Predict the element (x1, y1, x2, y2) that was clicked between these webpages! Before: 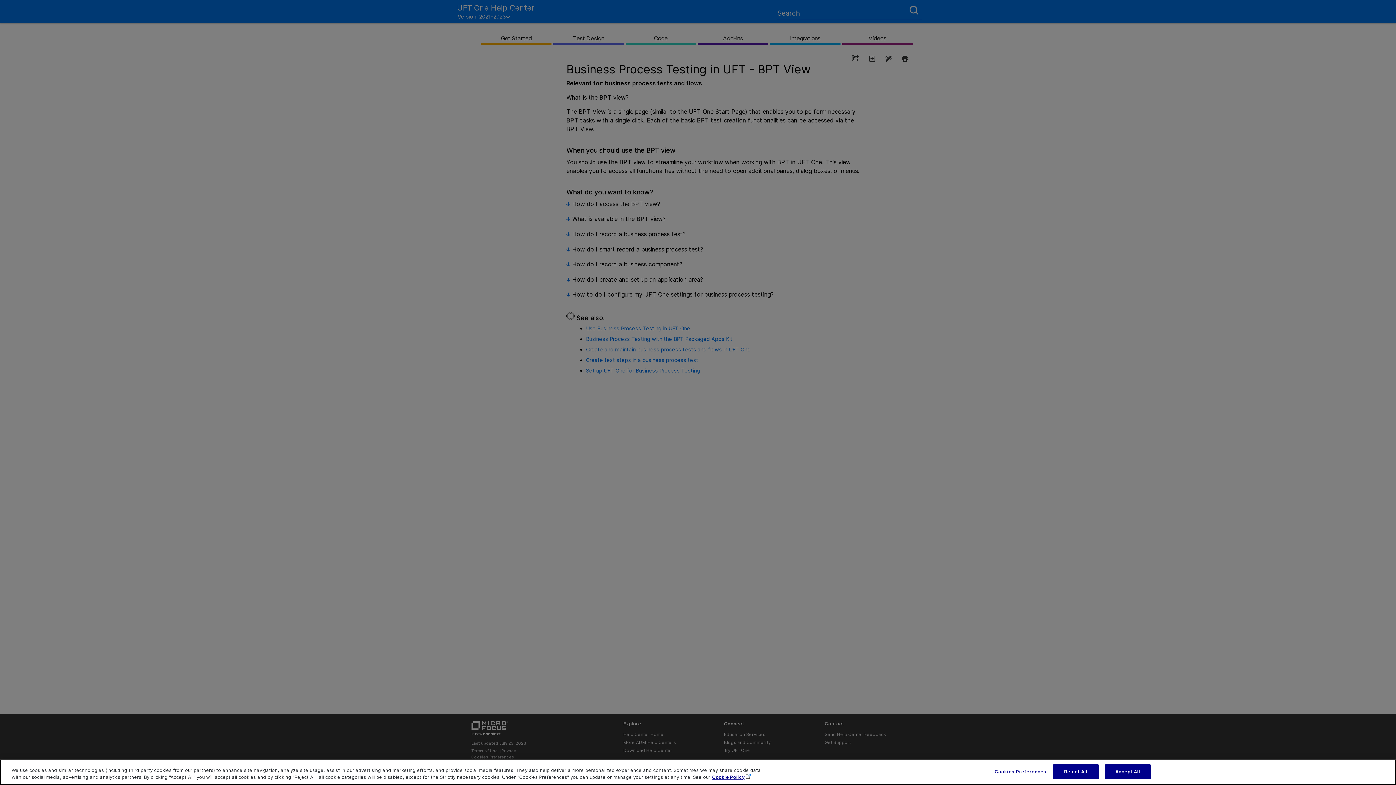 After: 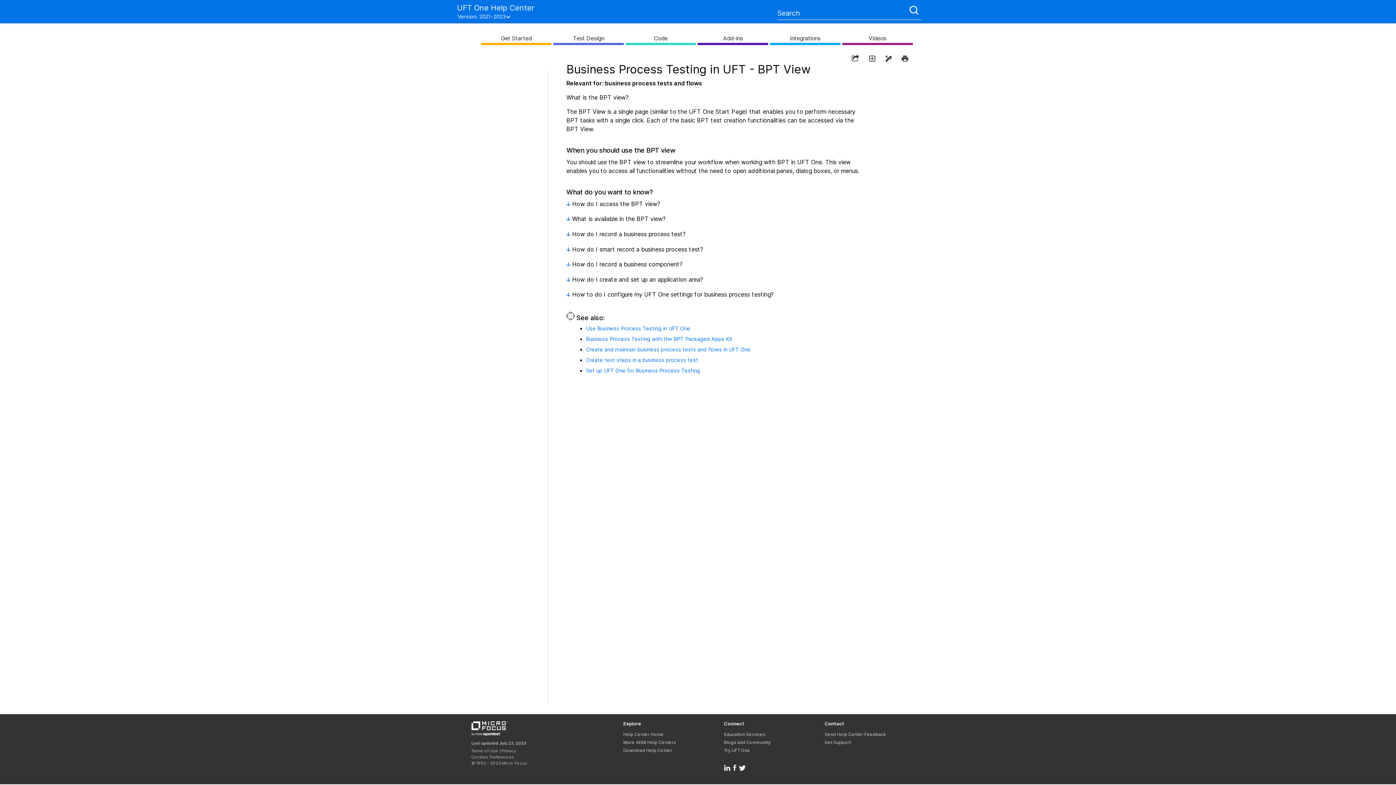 Action: label: Reject All bbox: (1053, 764, 1098, 779)